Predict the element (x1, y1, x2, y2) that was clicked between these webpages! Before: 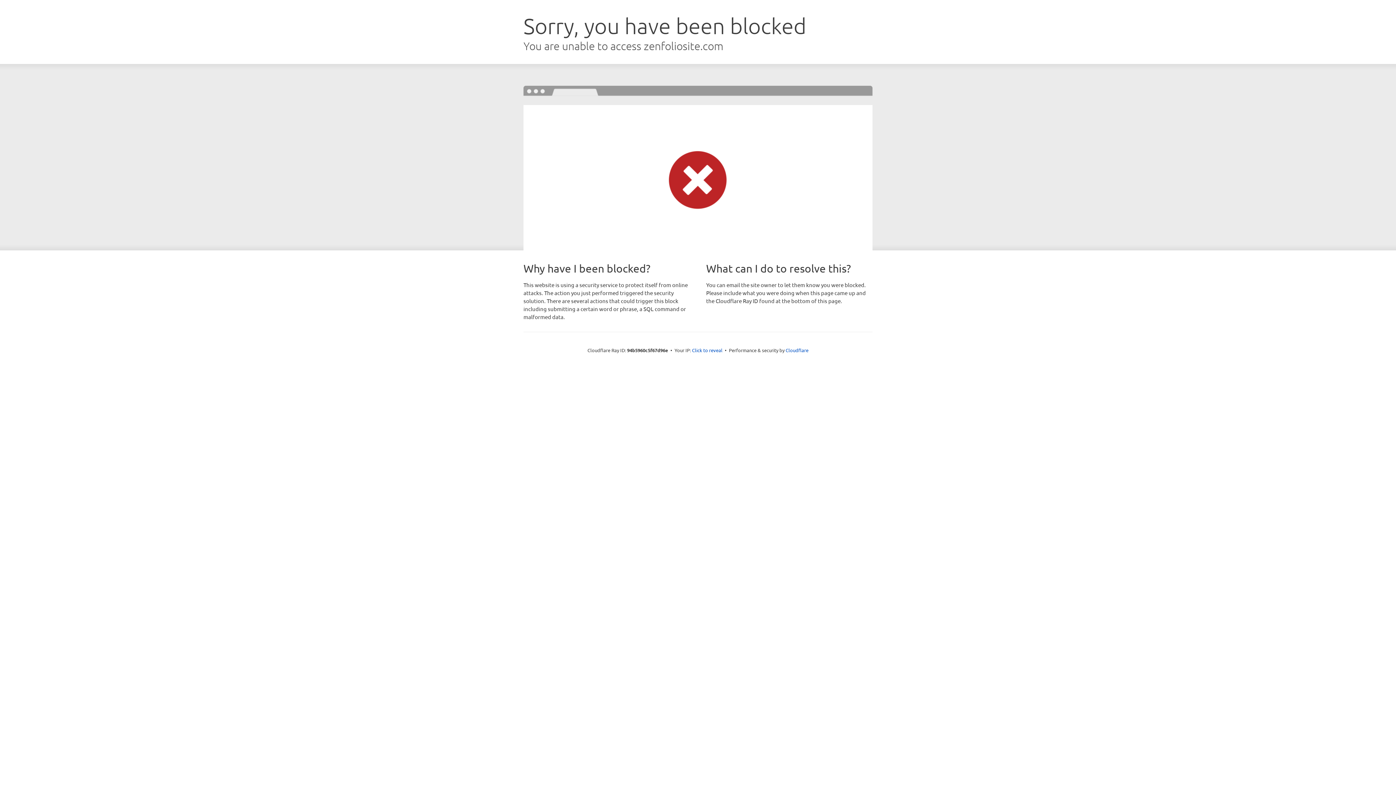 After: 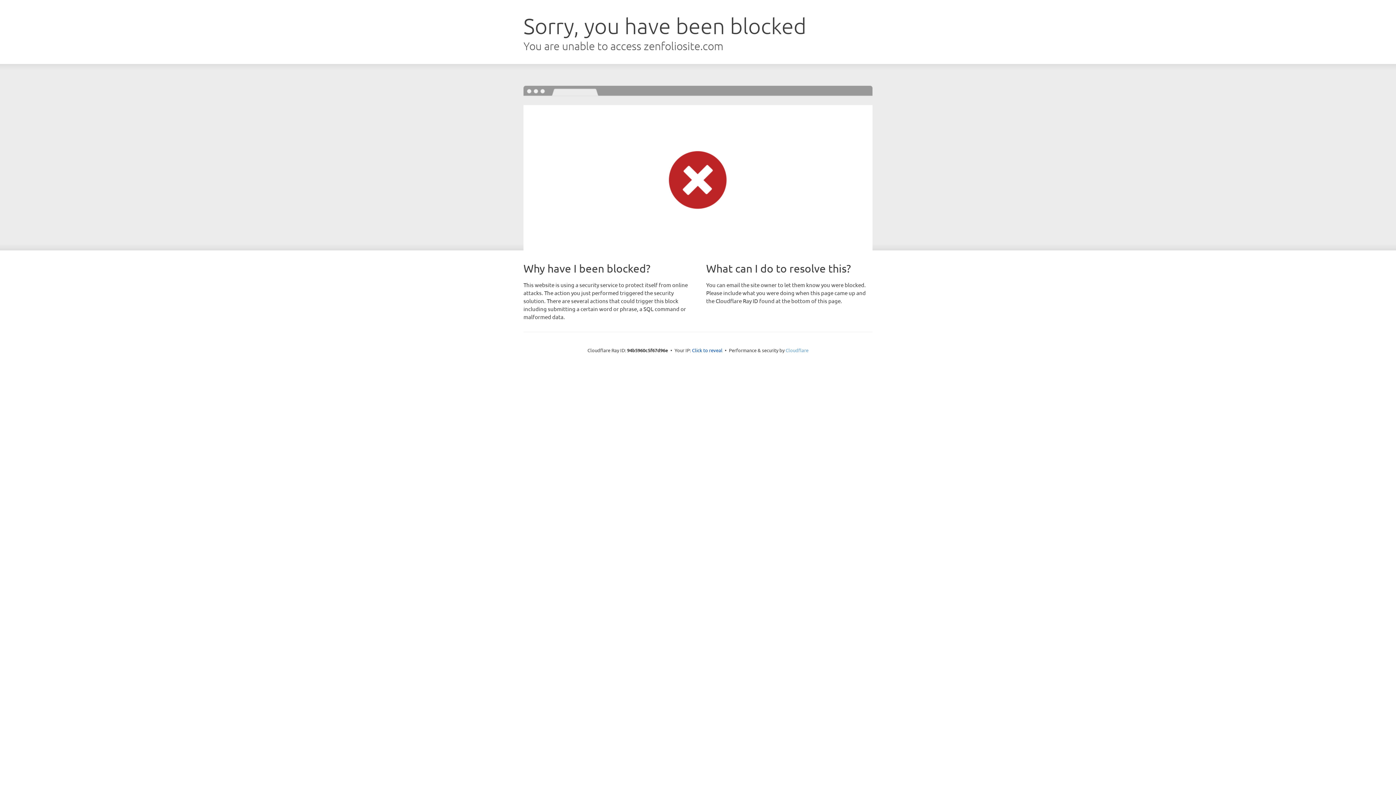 Action: label: Cloudflare bbox: (785, 347, 808, 353)